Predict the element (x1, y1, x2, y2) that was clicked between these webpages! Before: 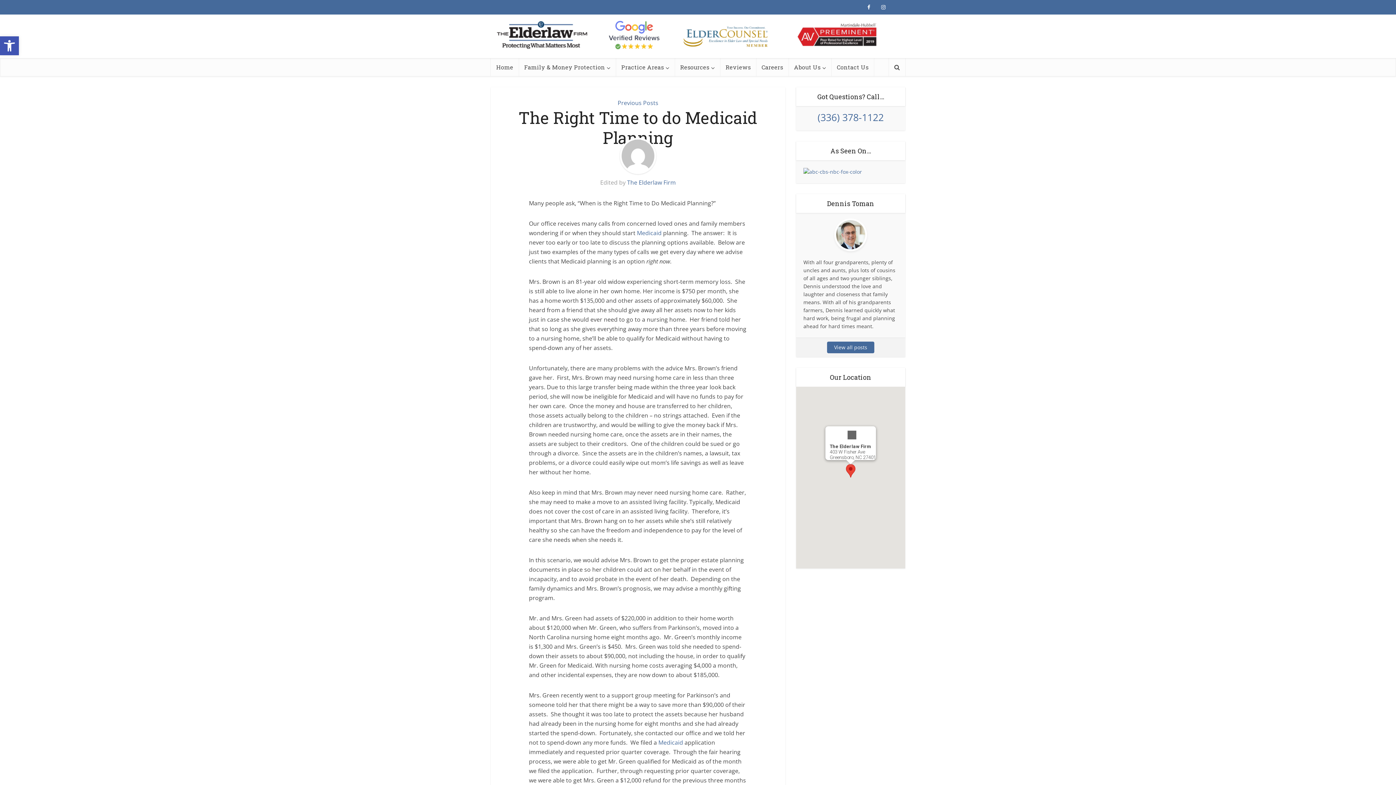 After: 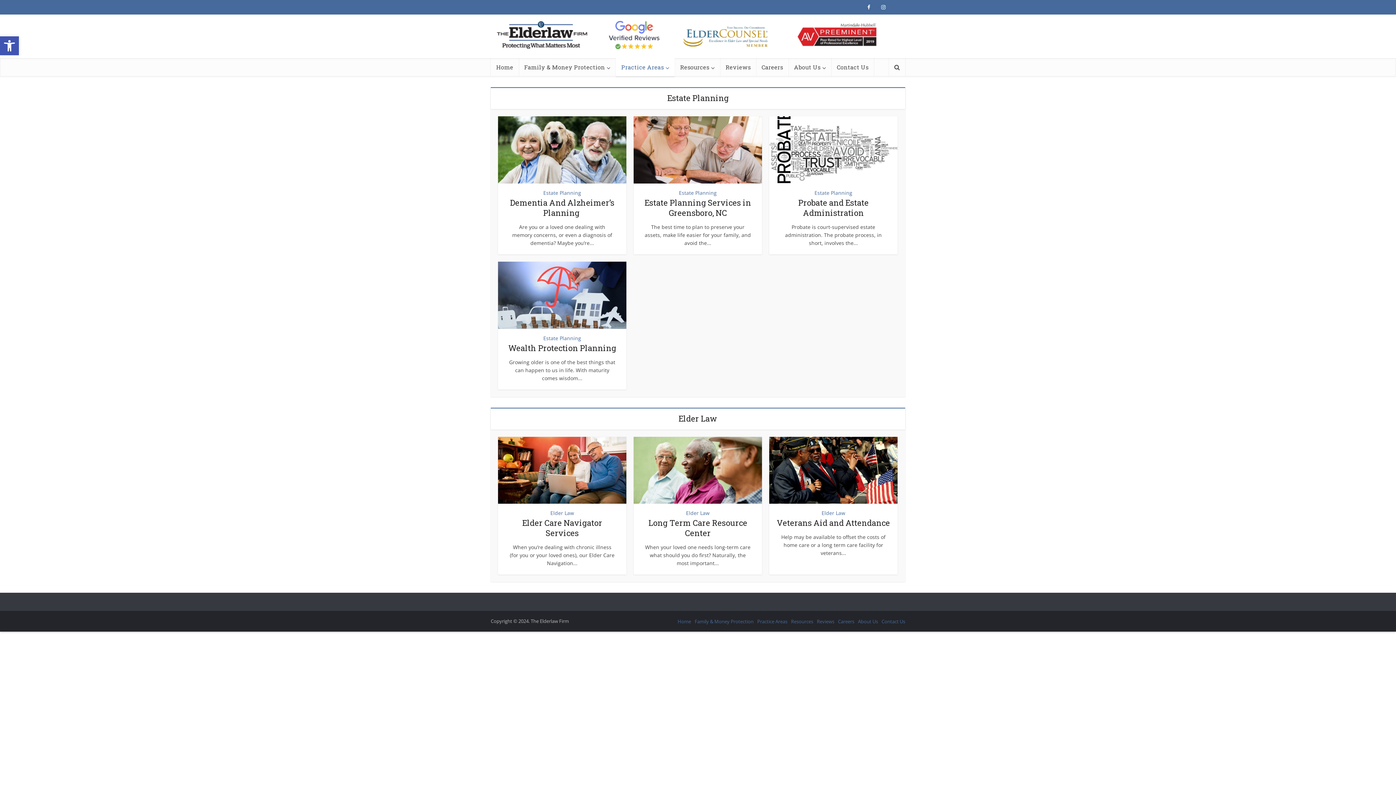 Action: label: Practice Areas bbox: (616, 58, 674, 76)